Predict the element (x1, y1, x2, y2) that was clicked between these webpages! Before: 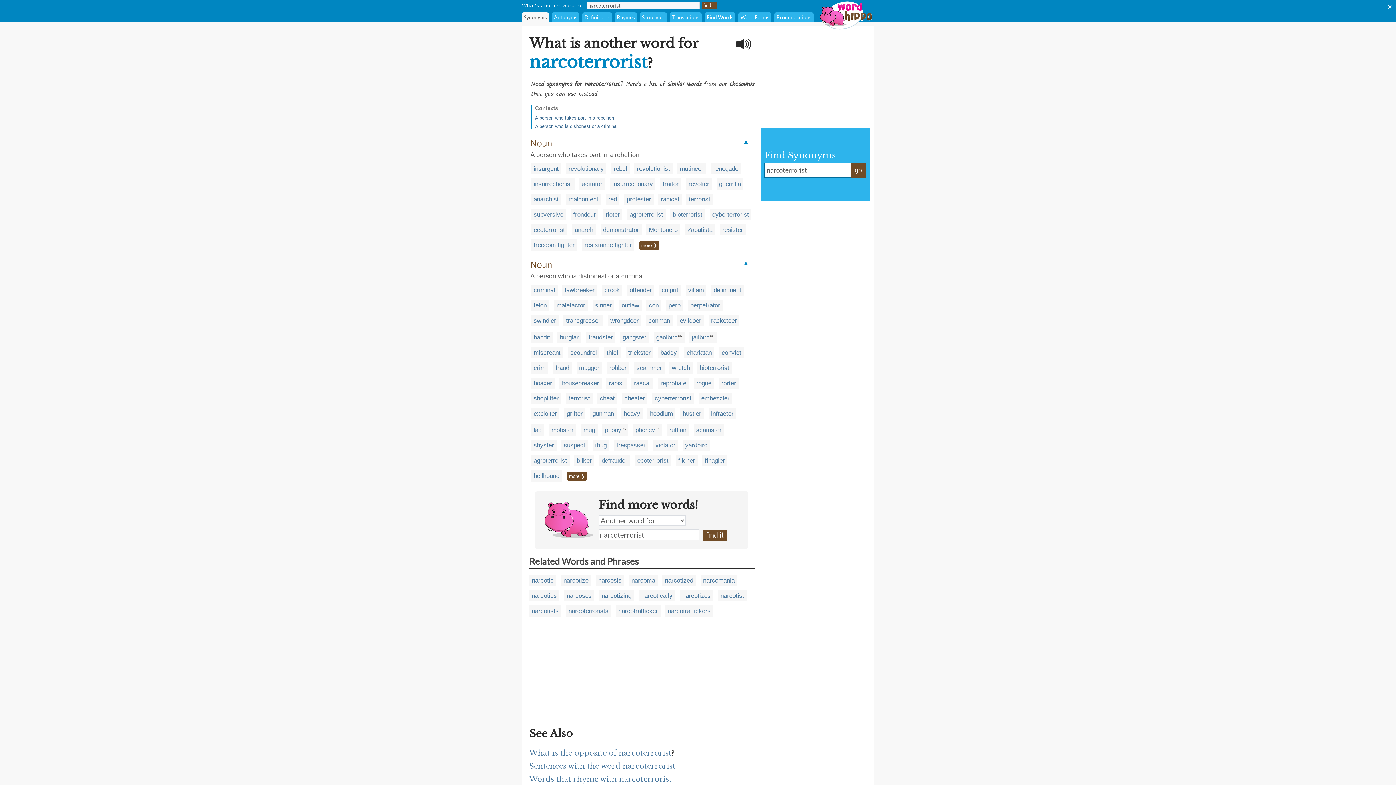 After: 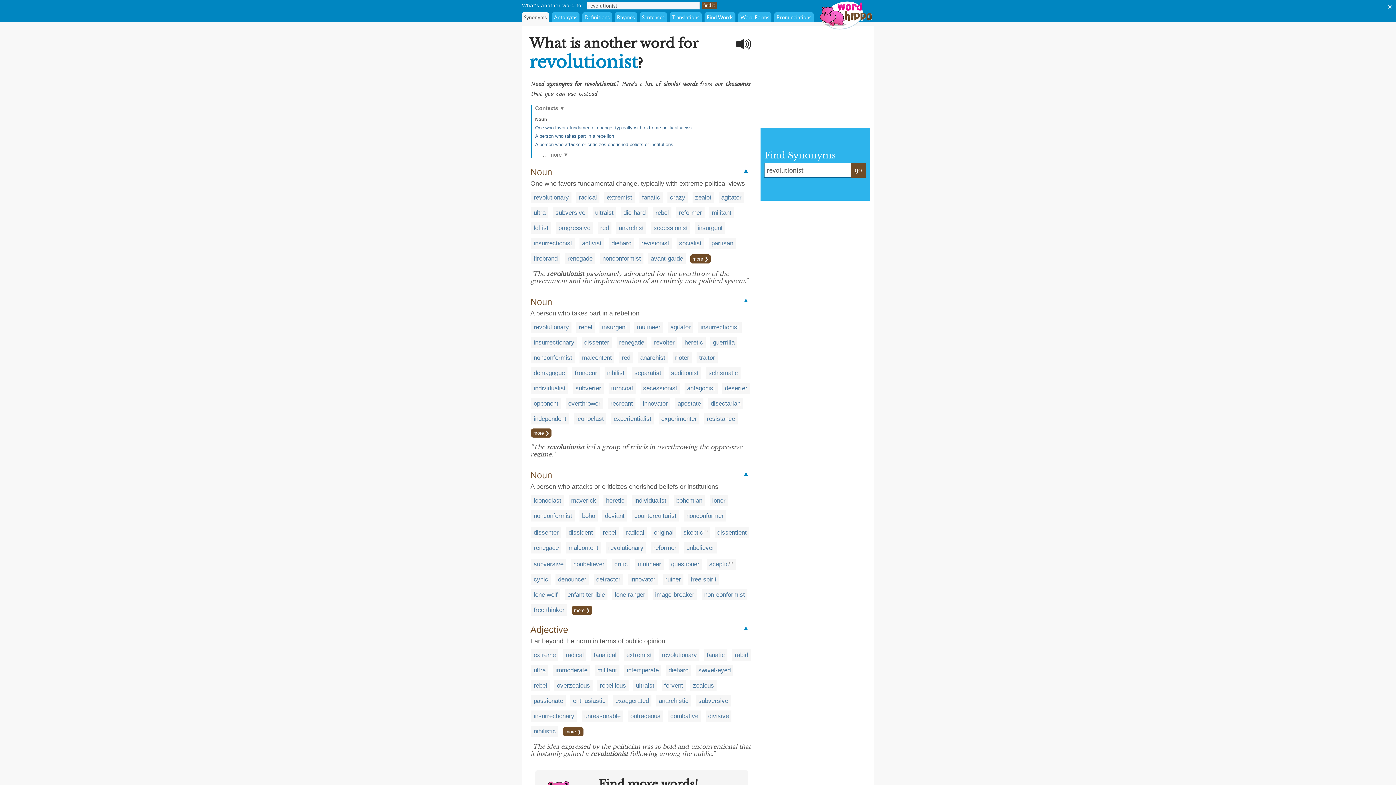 Action: bbox: (637, 165, 670, 172) label: revolutionist